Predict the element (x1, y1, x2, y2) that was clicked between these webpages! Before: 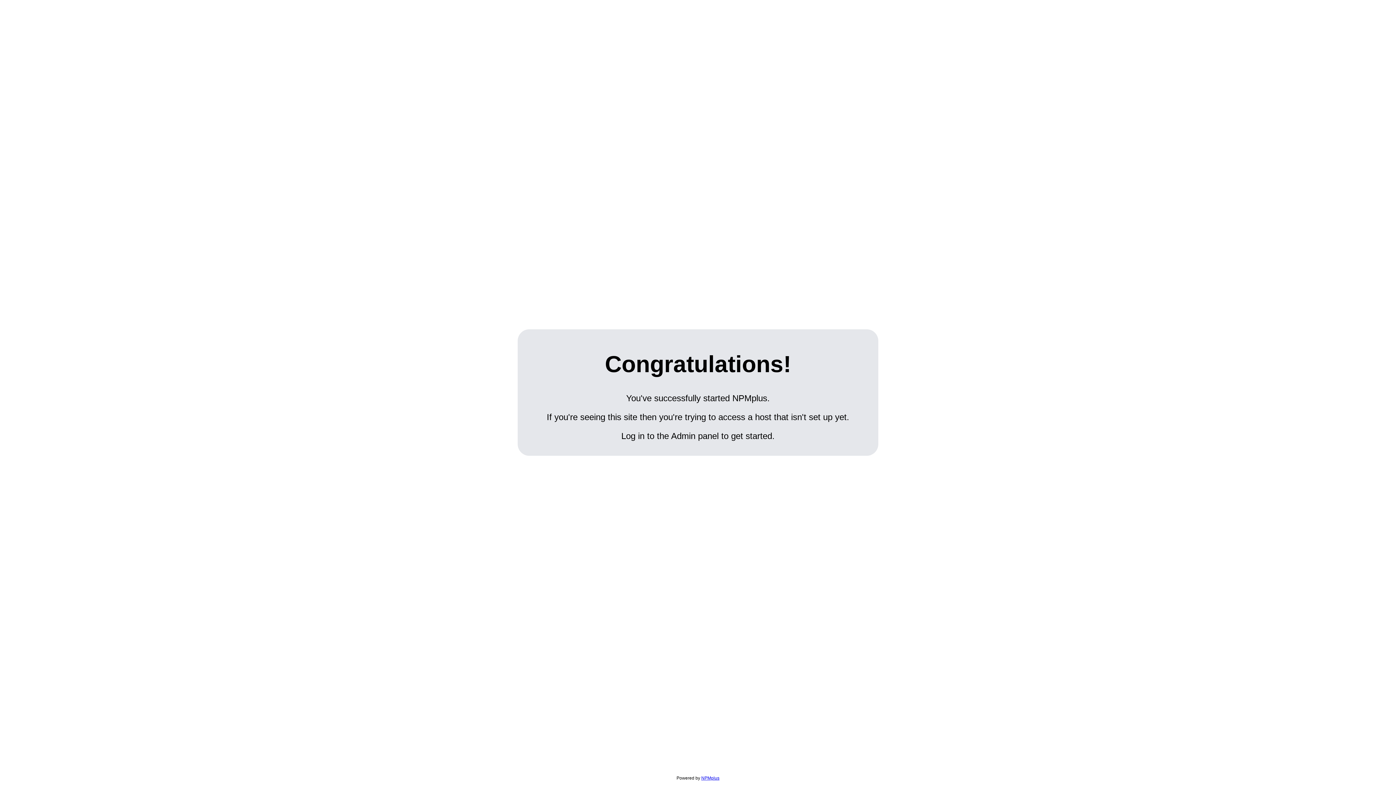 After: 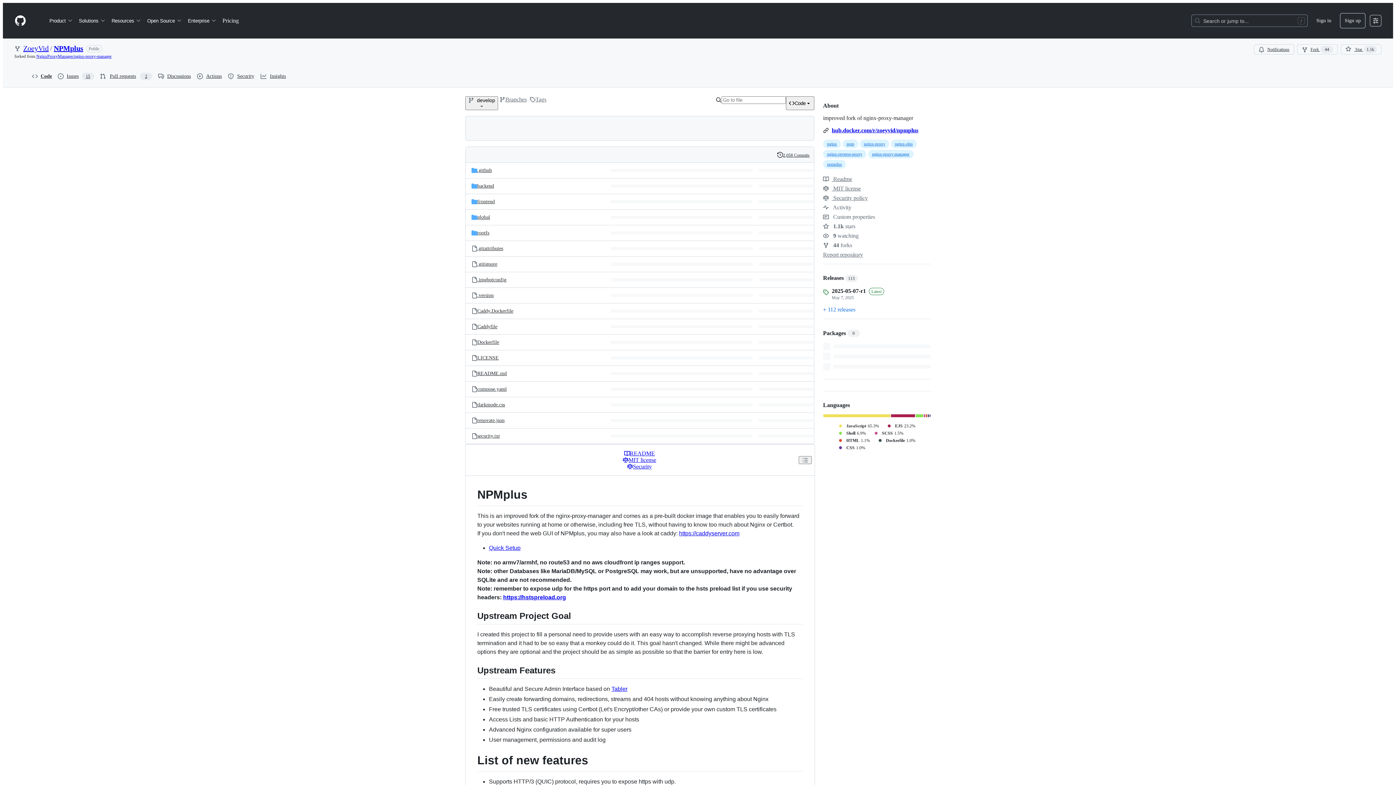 Action: bbox: (701, 776, 719, 781) label: NPMplus